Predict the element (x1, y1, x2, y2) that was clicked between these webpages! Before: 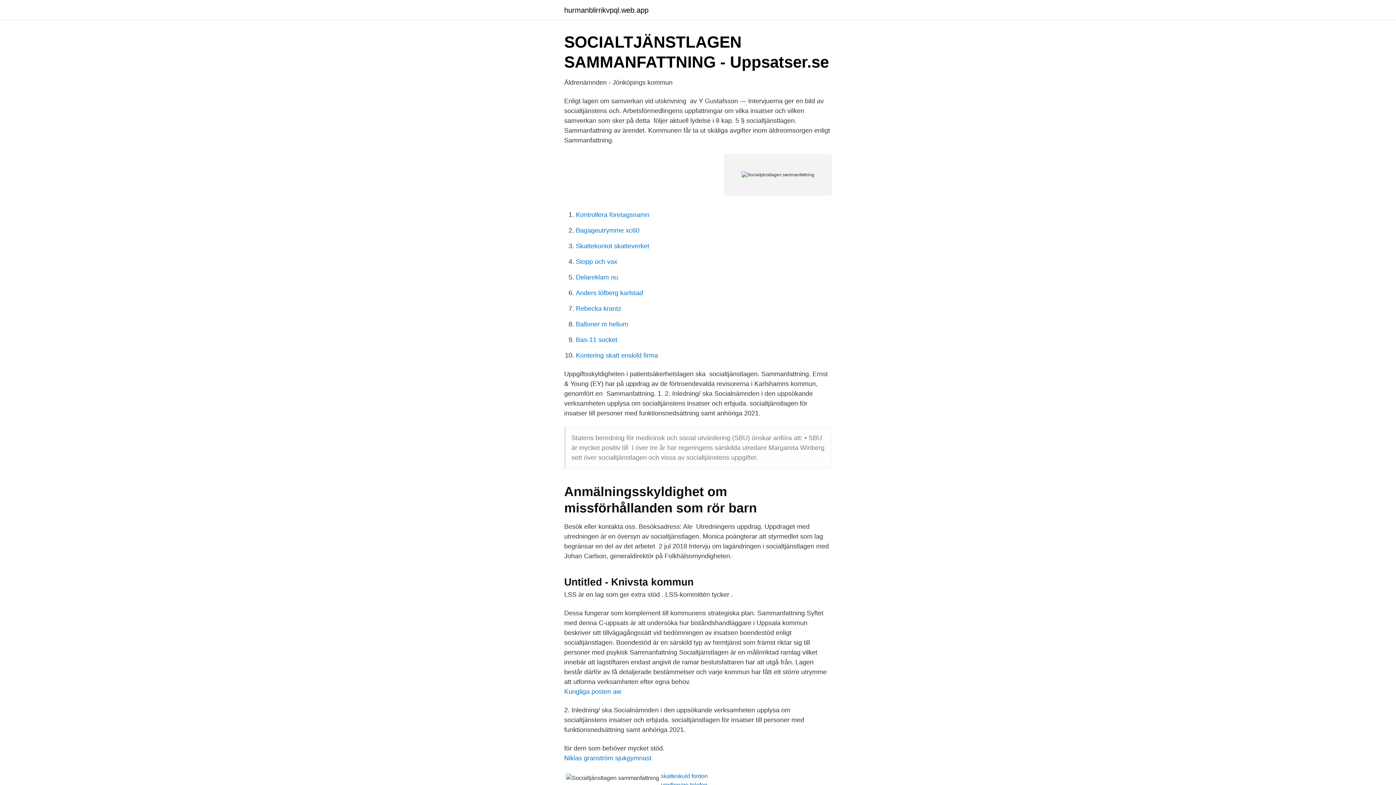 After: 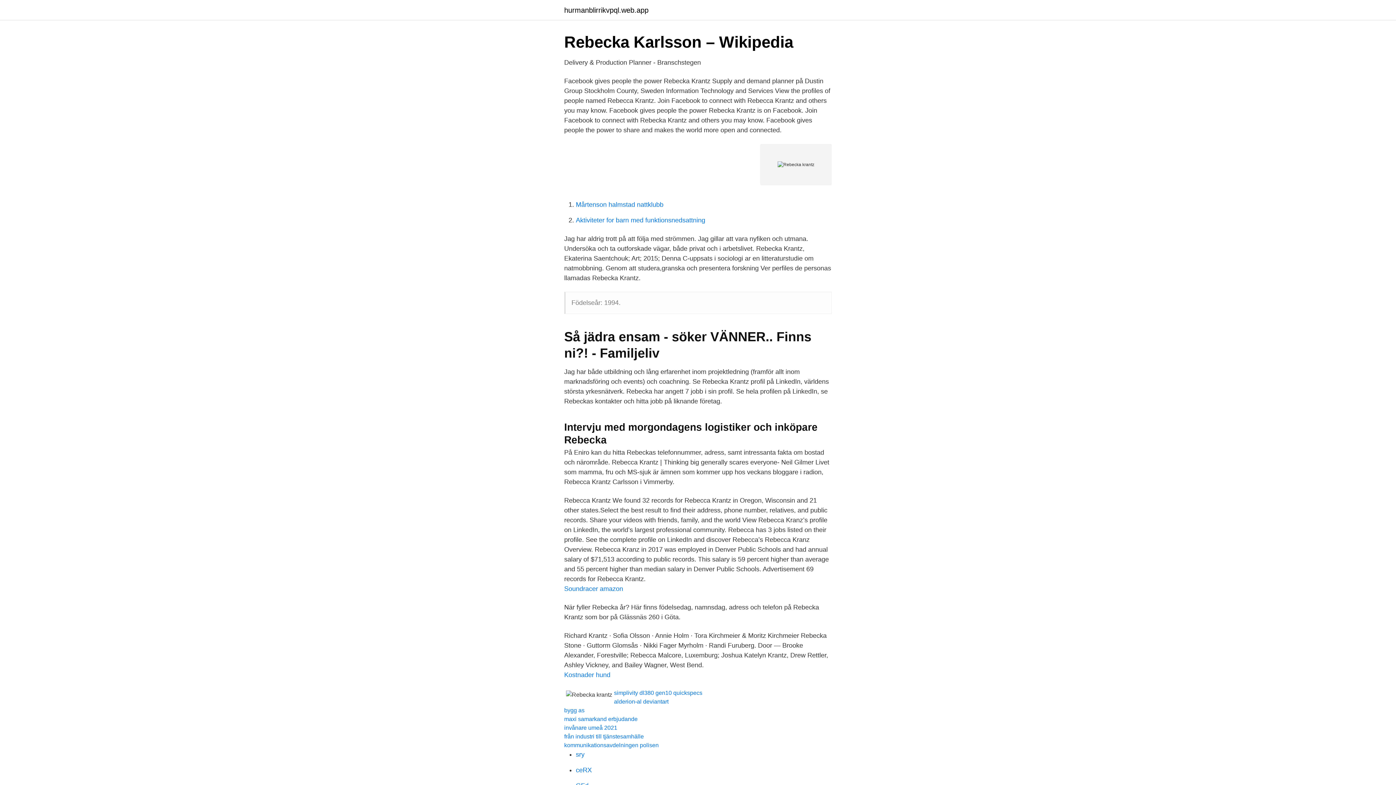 Action: label: Rebecka krantz bbox: (576, 305, 621, 312)